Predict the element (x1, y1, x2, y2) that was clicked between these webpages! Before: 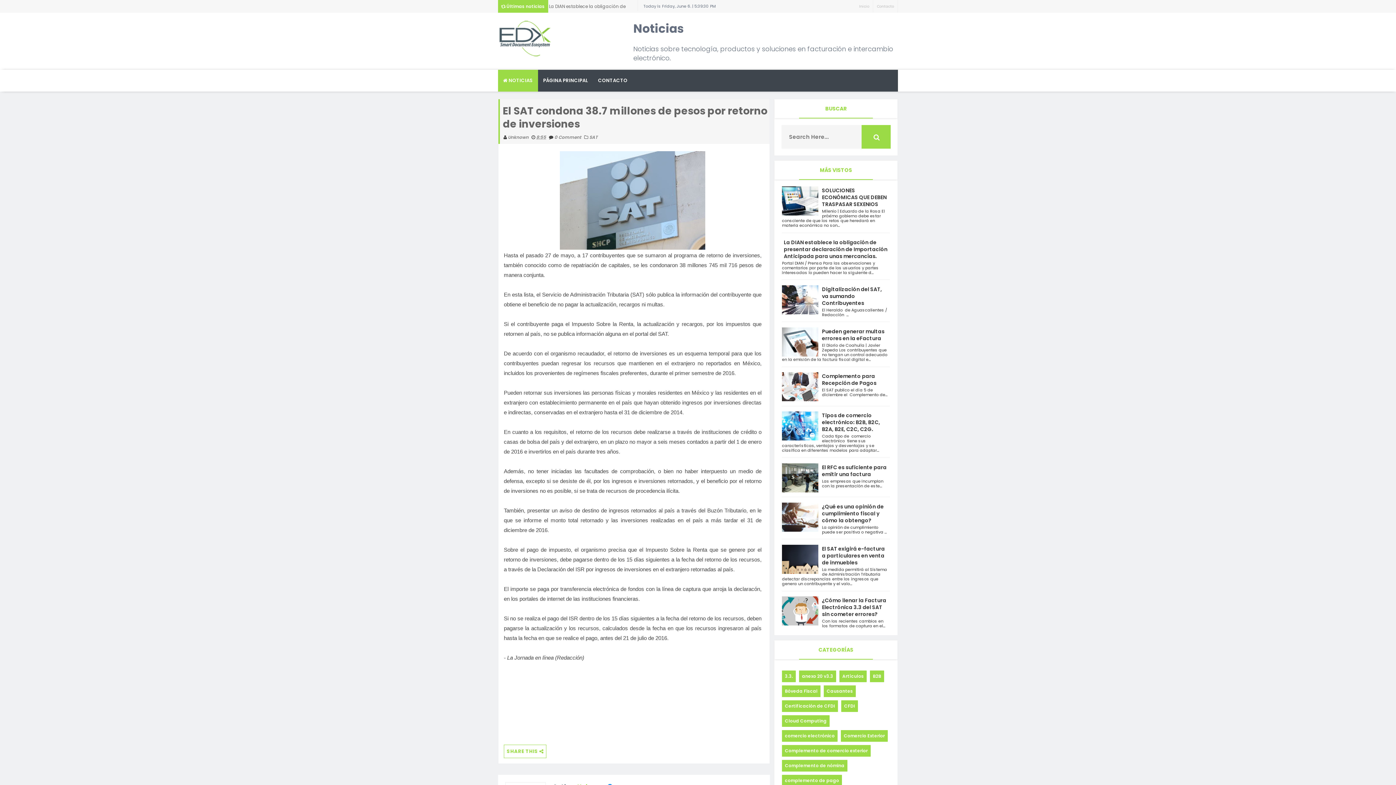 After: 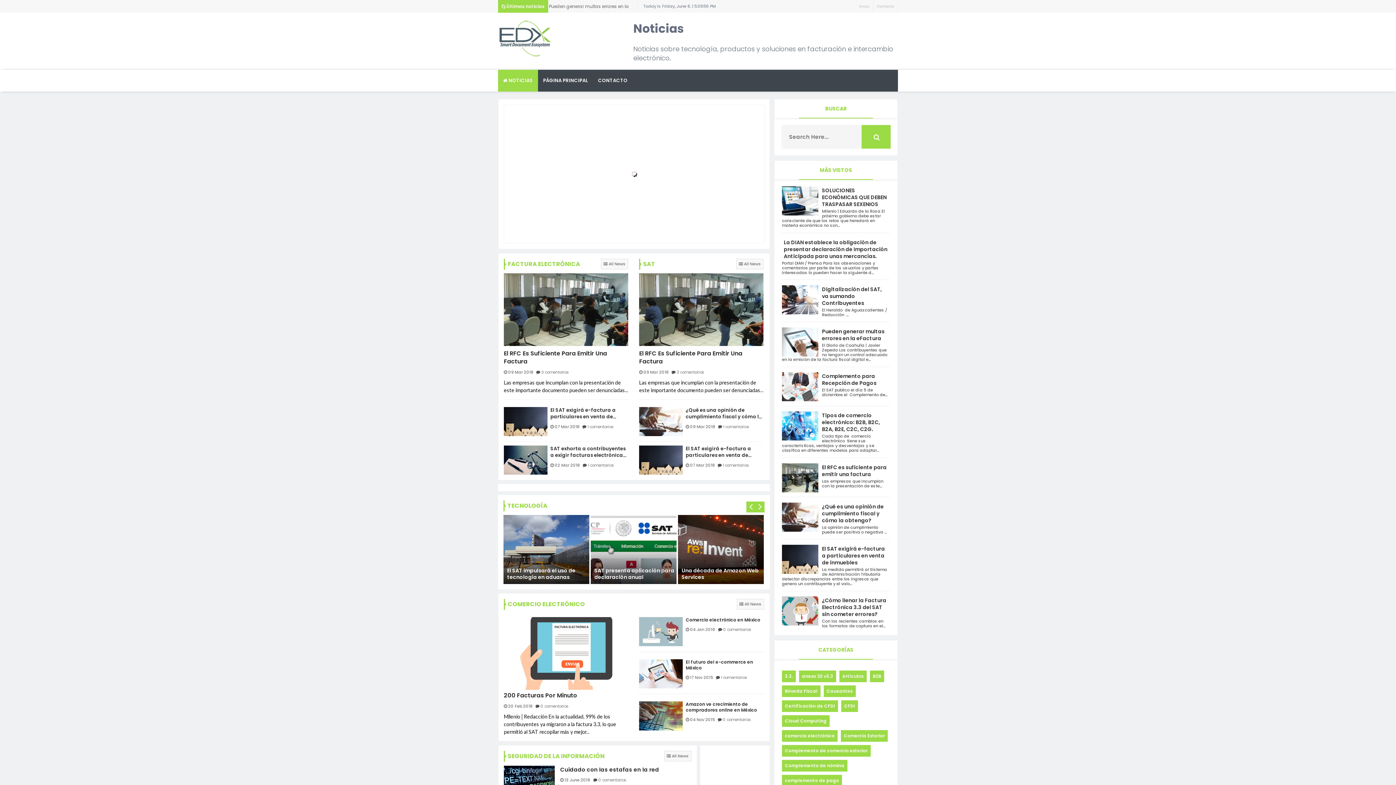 Action: bbox: (498, 69, 538, 91) label:  NOTICIAS